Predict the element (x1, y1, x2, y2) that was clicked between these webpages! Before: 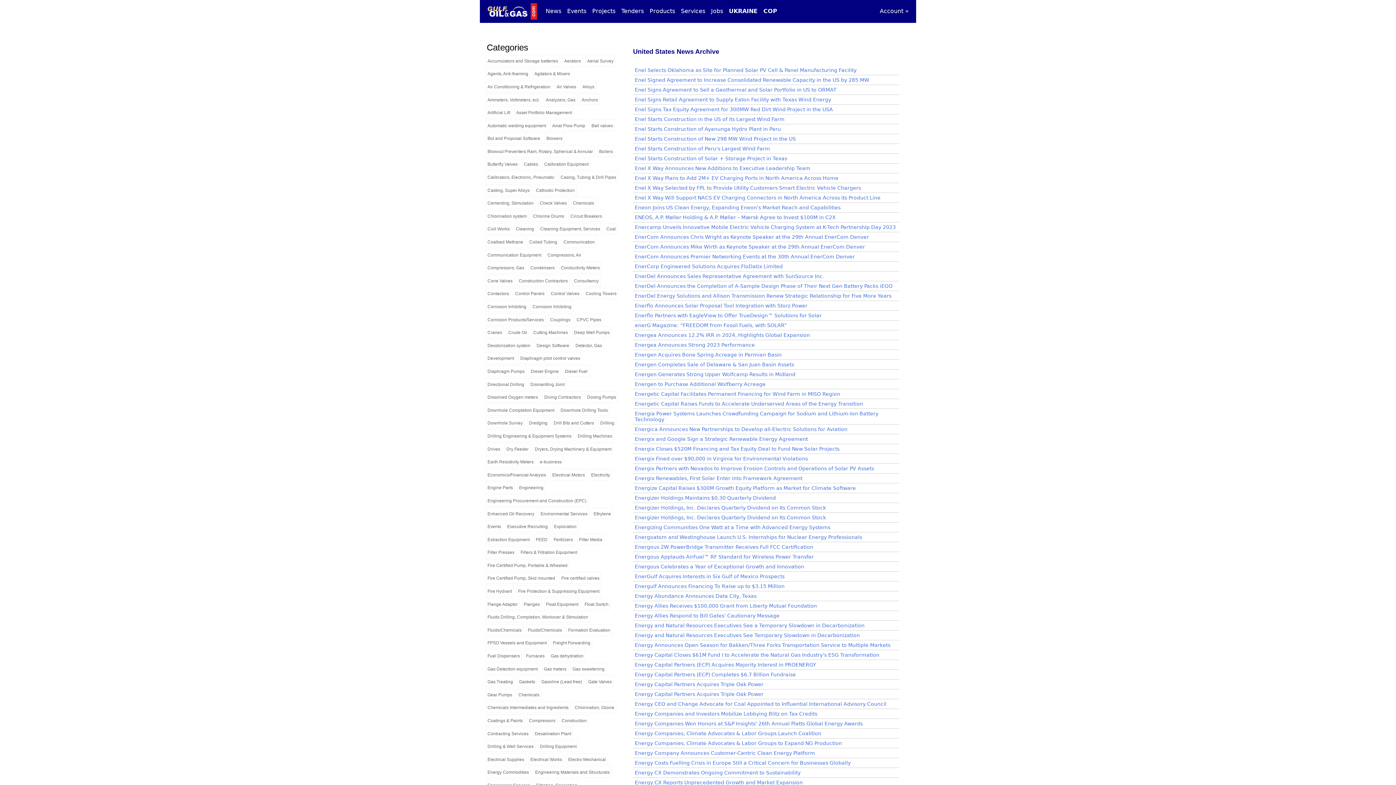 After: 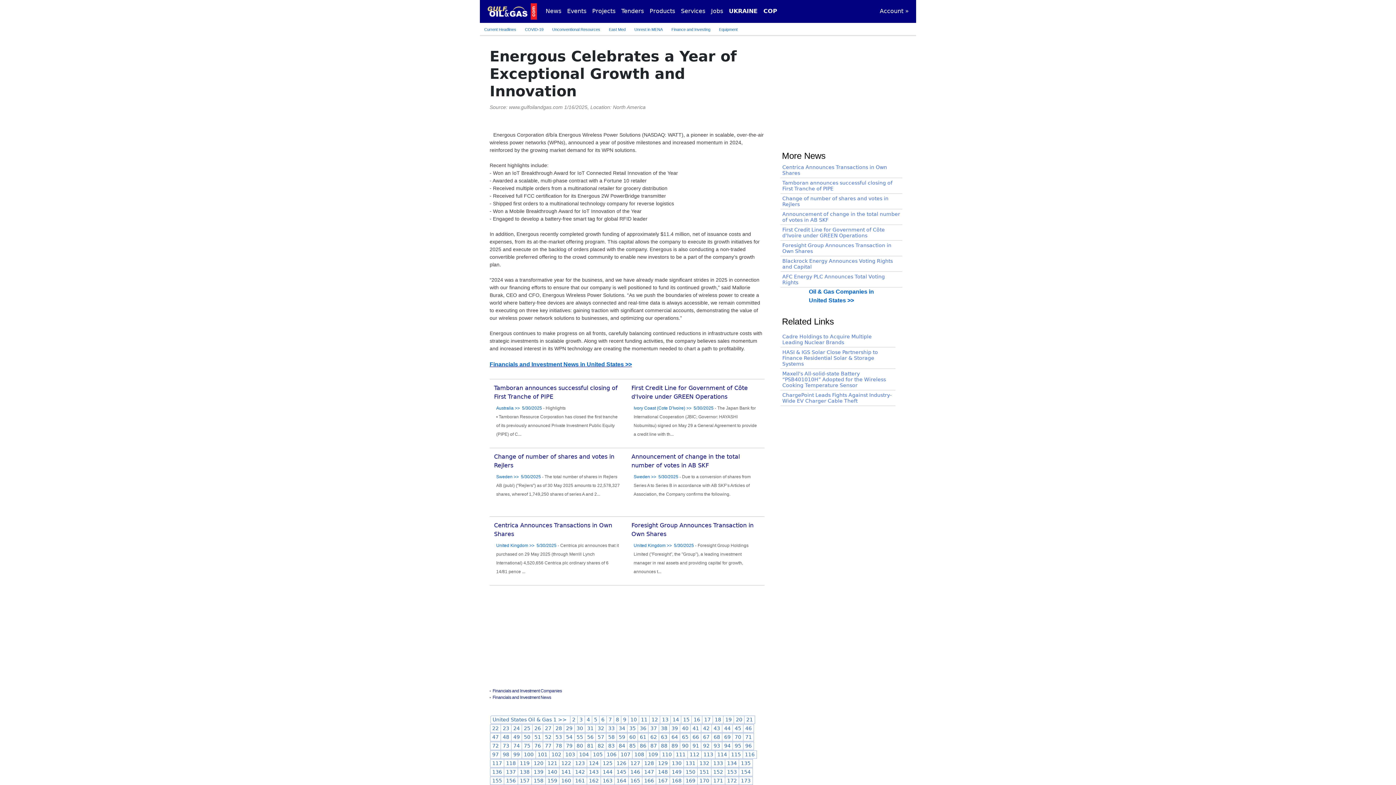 Action: label: Energous Celebrates a Year of Exceptional Growth and Innovation bbox: (635, 563, 804, 569)